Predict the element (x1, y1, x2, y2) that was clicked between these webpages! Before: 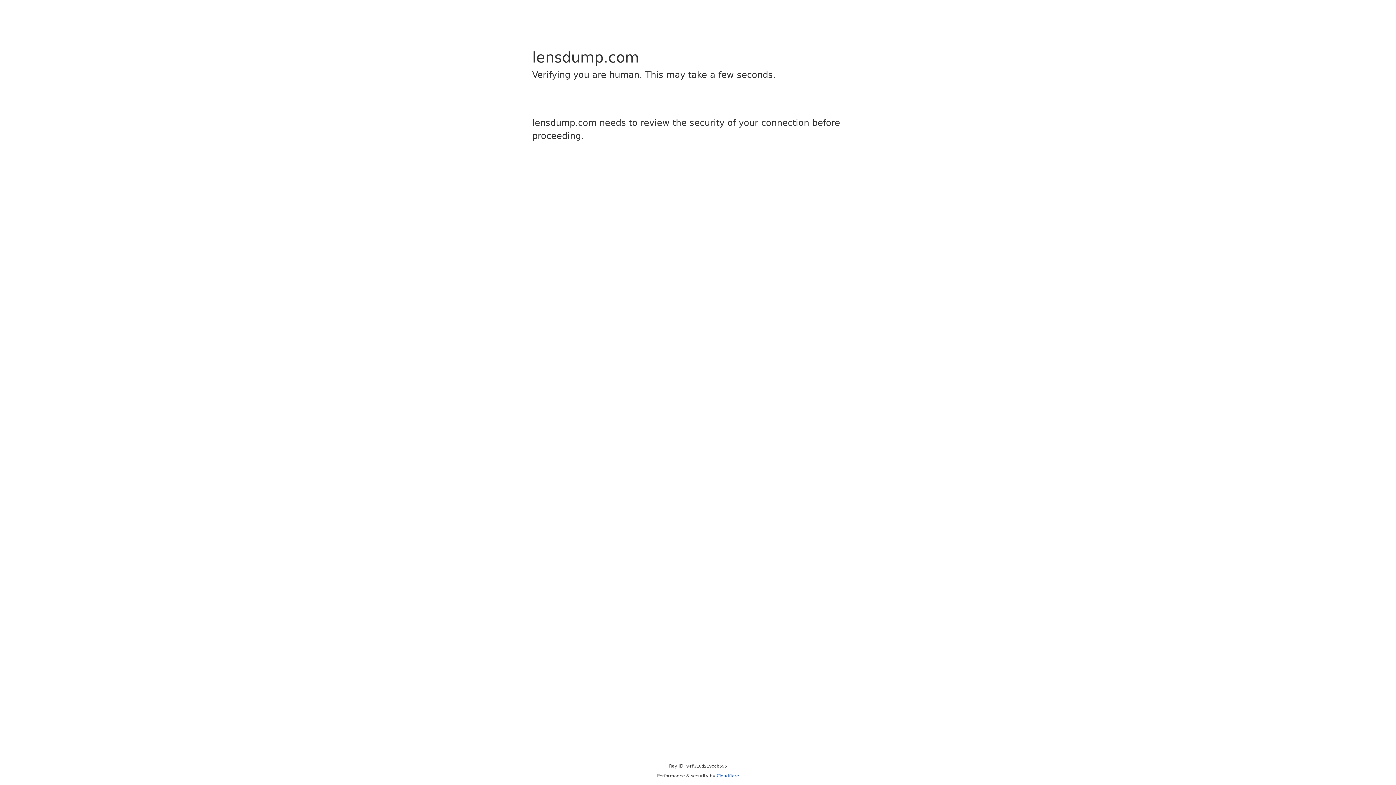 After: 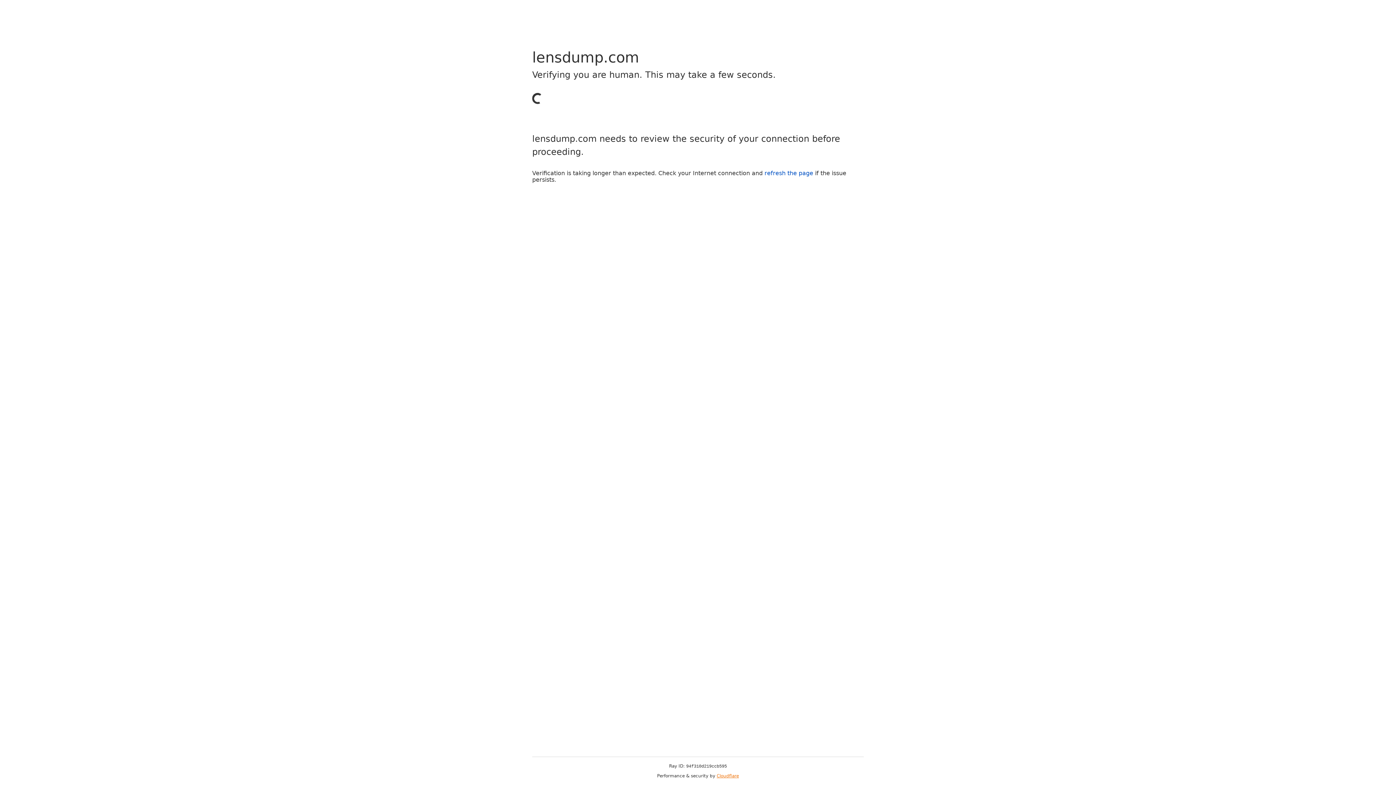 Action: label: Cloudflare bbox: (716, 773, 739, 778)